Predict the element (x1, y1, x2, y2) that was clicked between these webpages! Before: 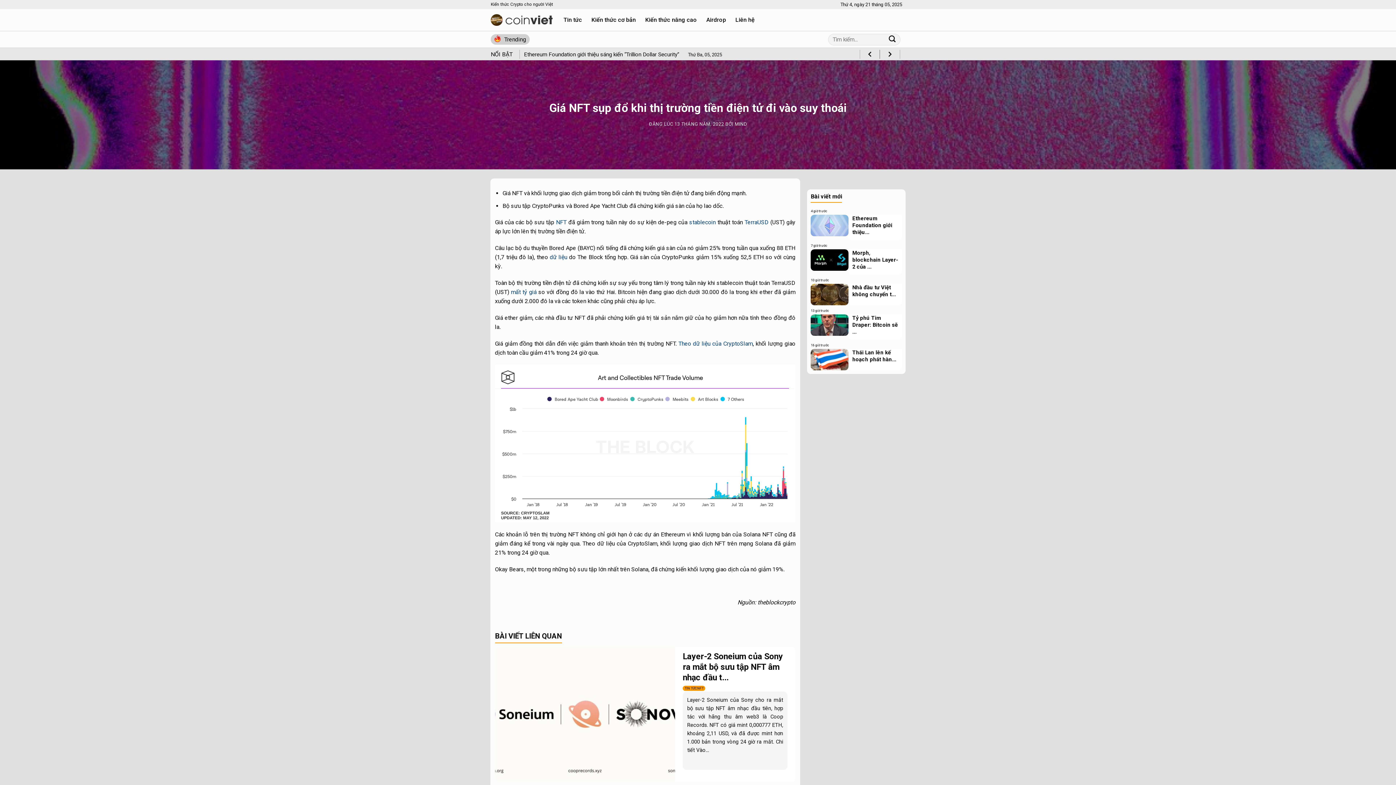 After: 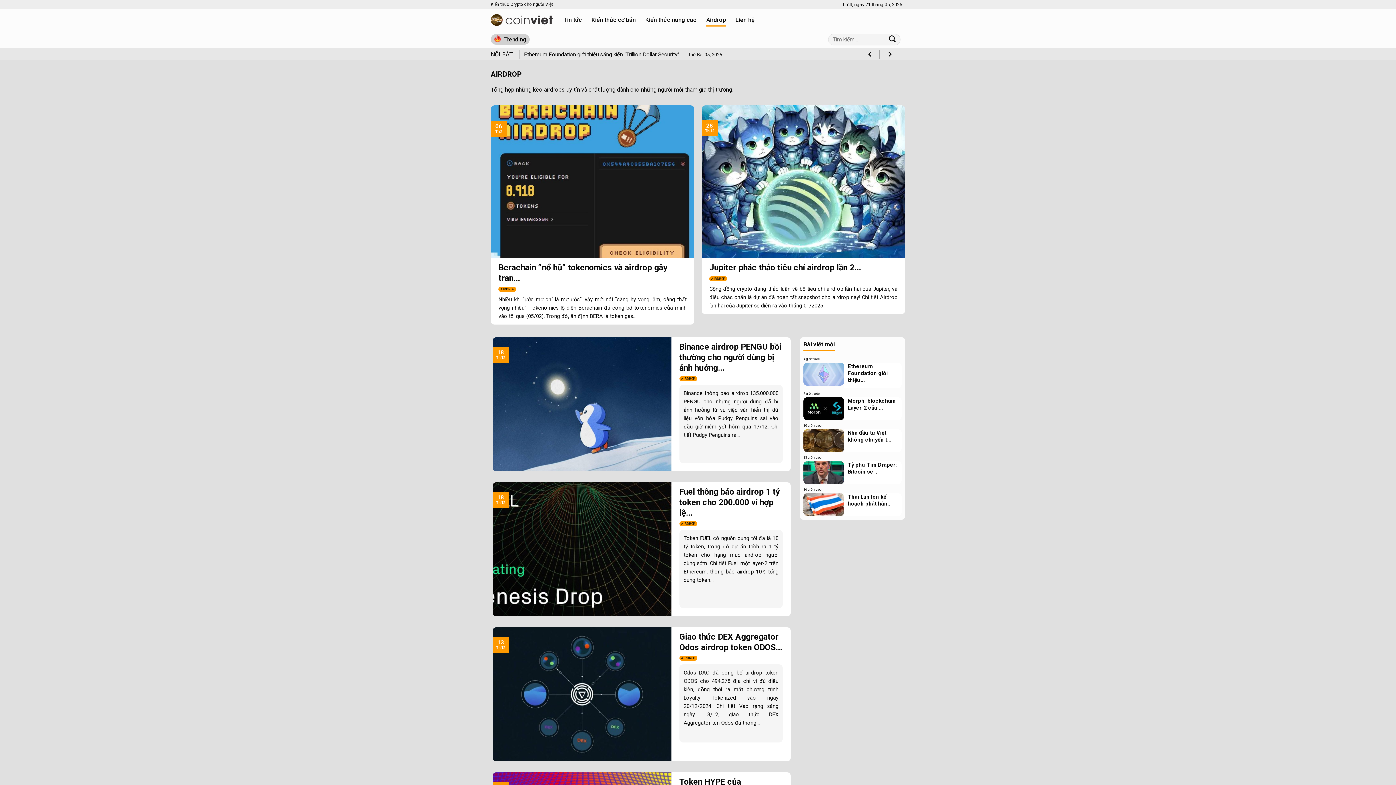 Action: label: Airdrop bbox: (706, 13, 726, 26)